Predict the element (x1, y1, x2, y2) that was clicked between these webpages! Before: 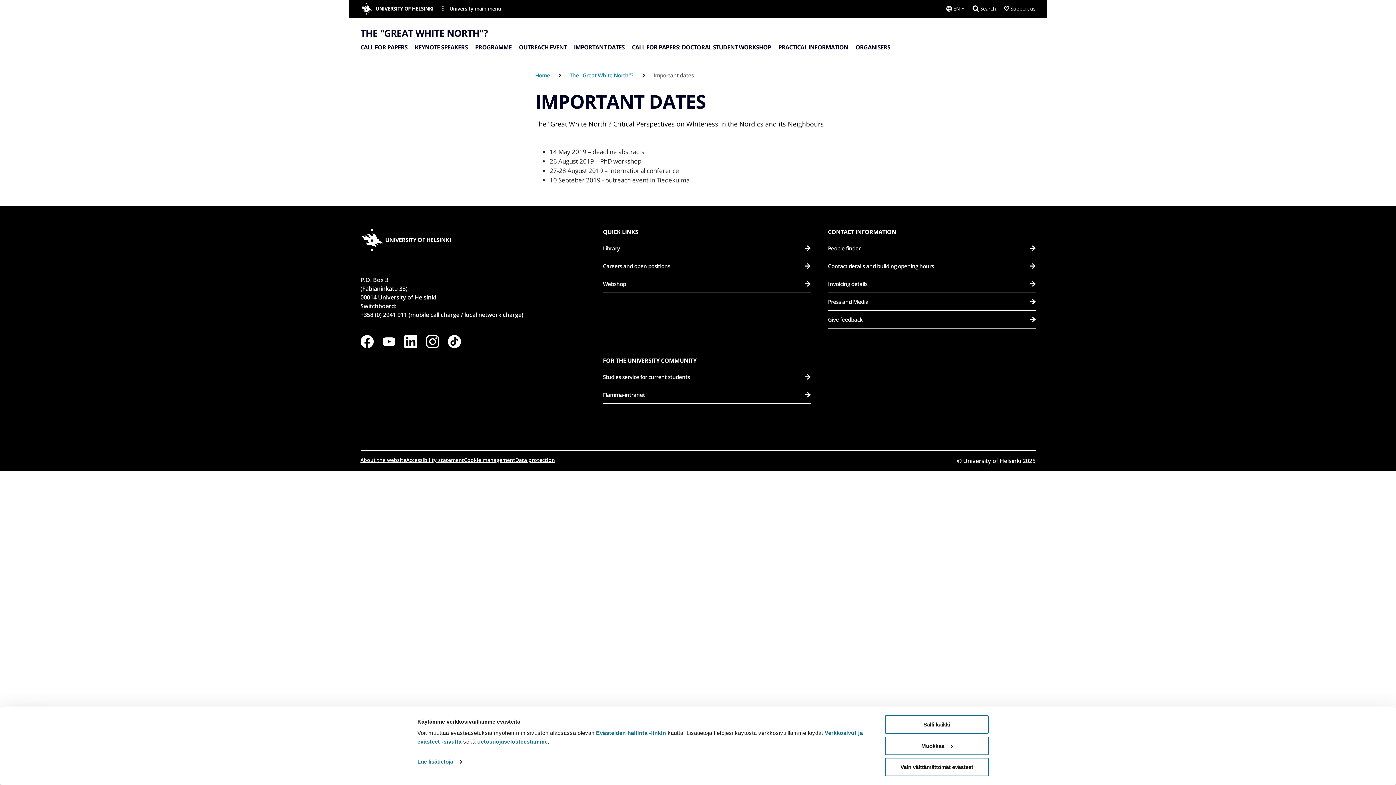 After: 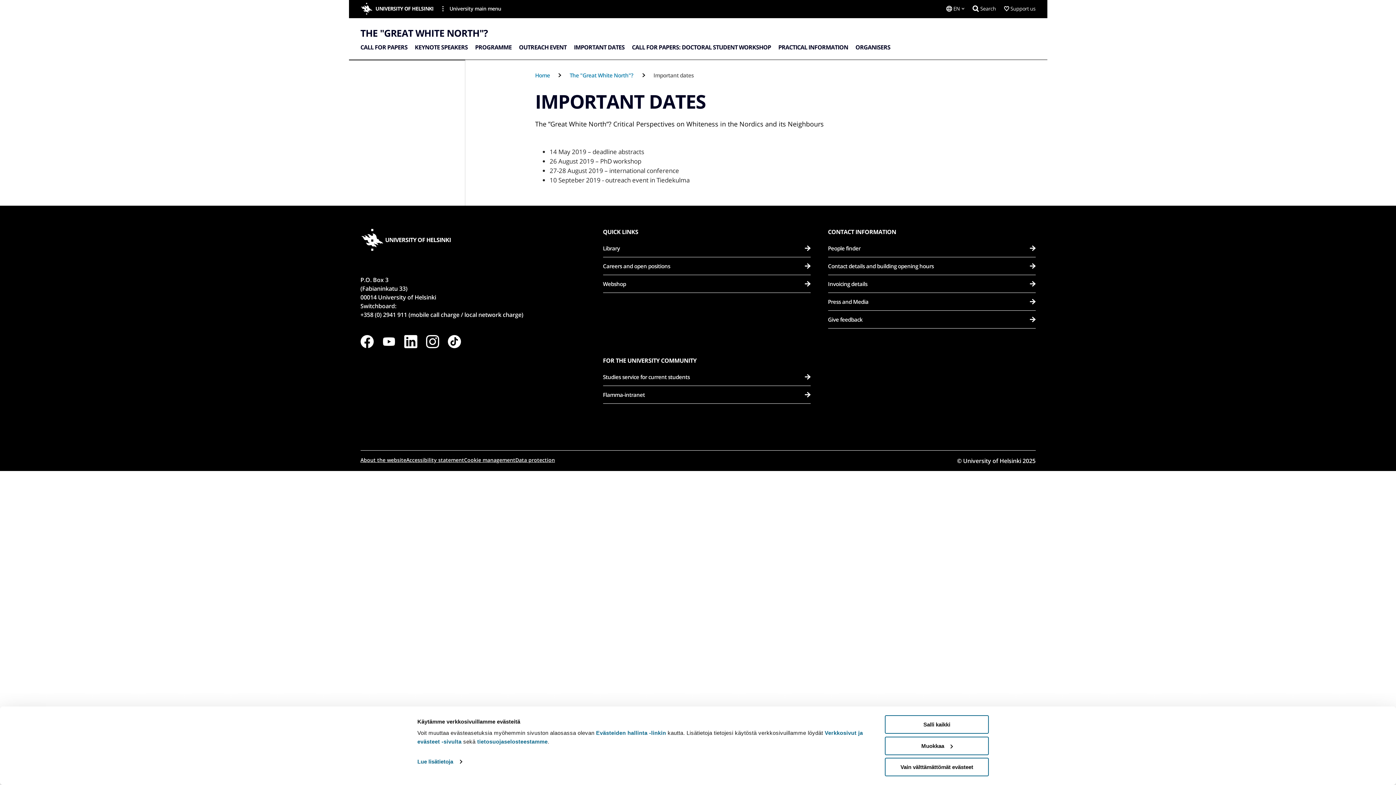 Action: label: Important dates bbox: (653, 71, 693, 78)